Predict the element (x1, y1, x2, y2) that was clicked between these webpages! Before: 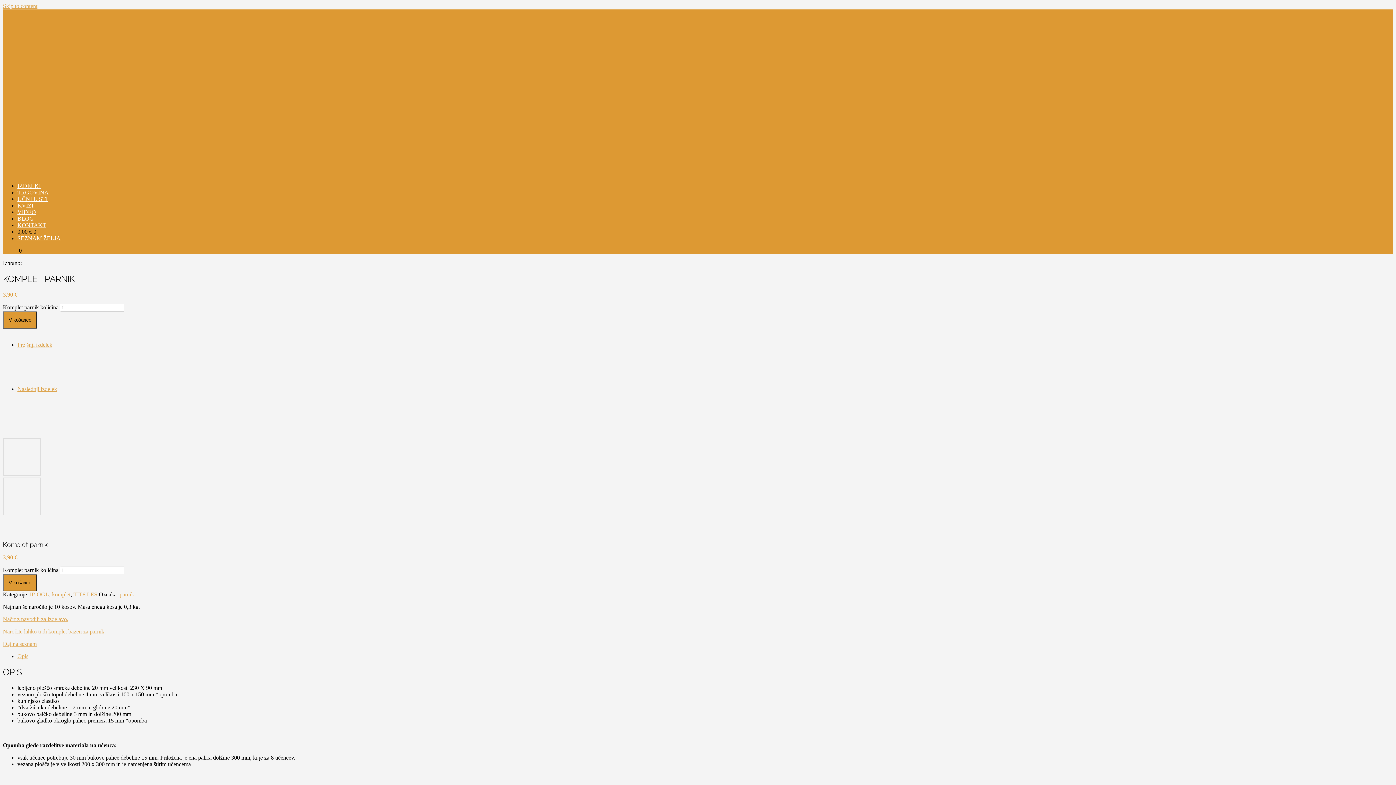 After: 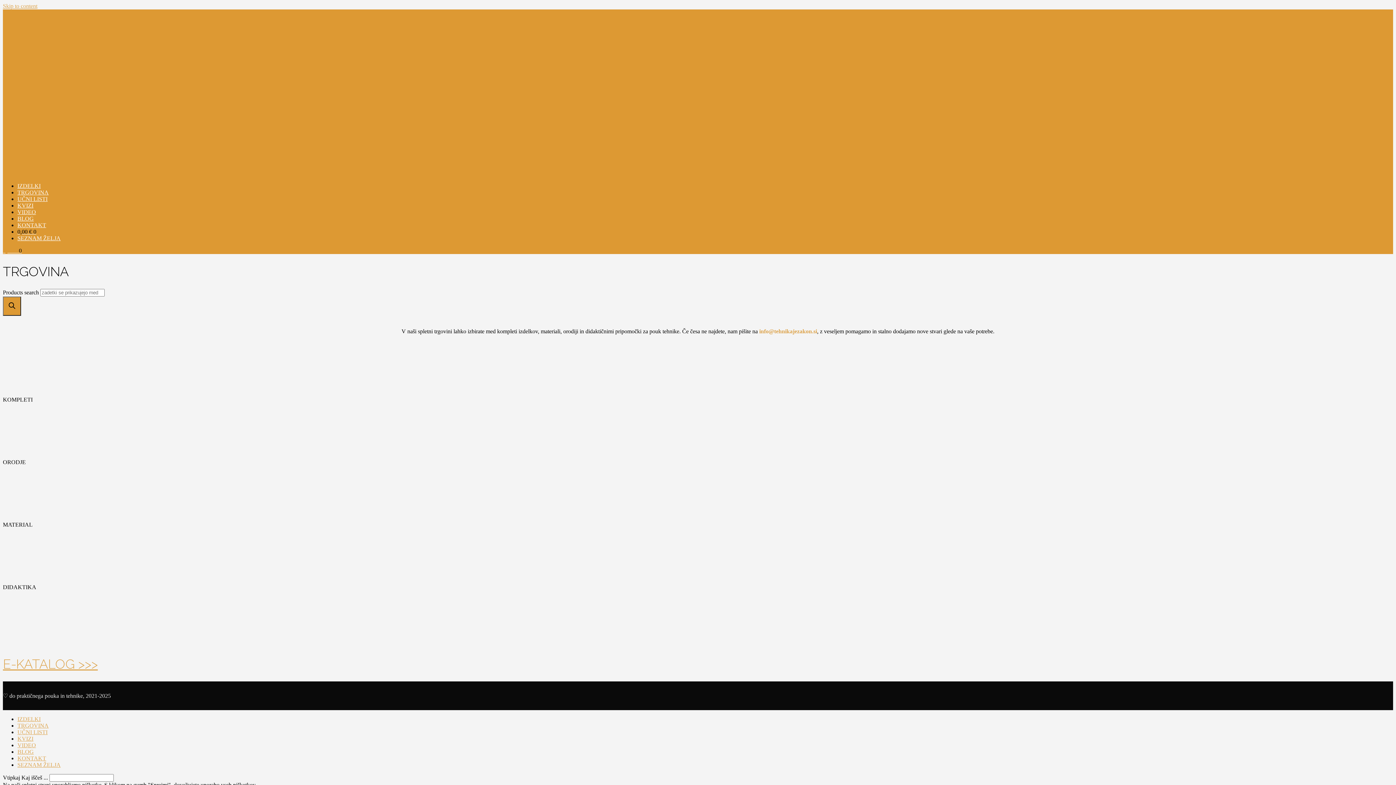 Action: label: TRGOVINA bbox: (17, 189, 48, 195)